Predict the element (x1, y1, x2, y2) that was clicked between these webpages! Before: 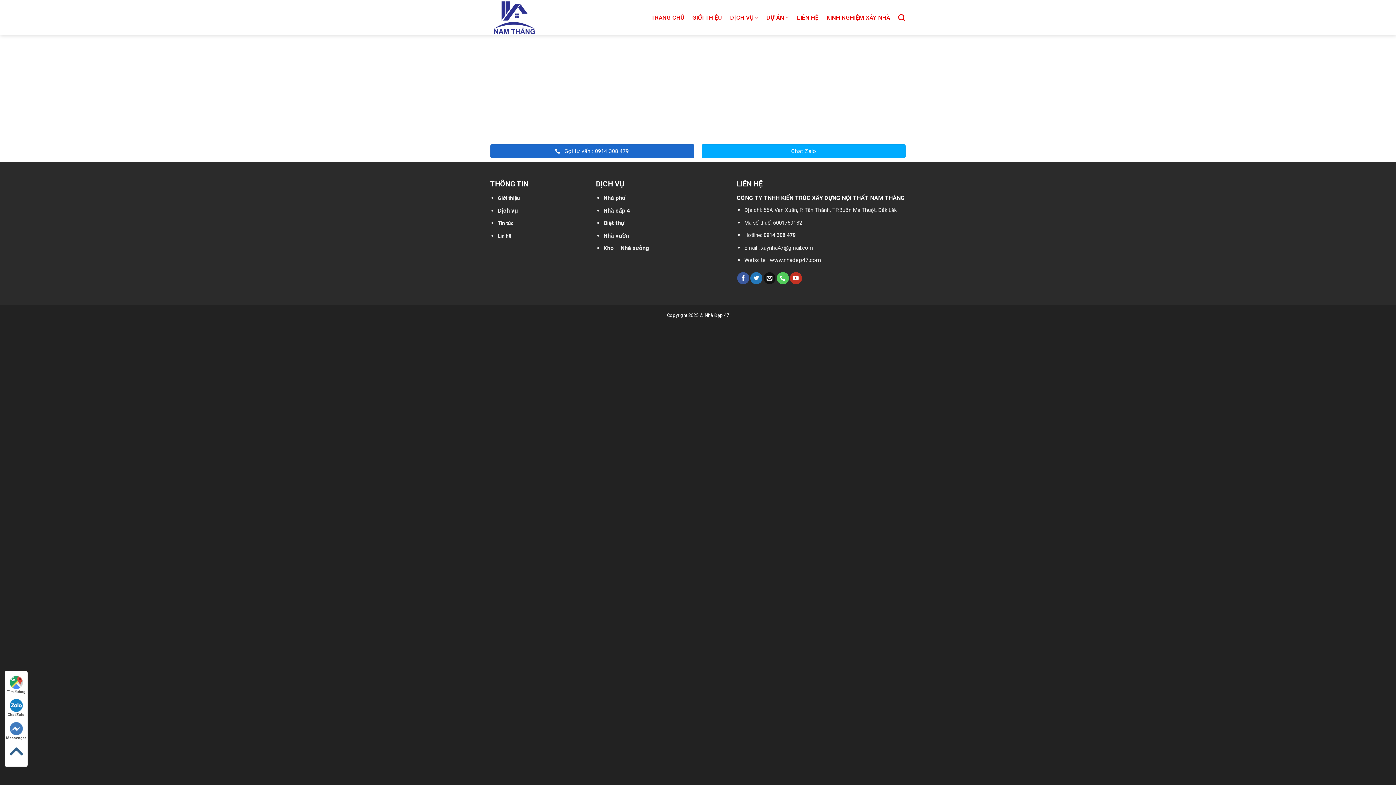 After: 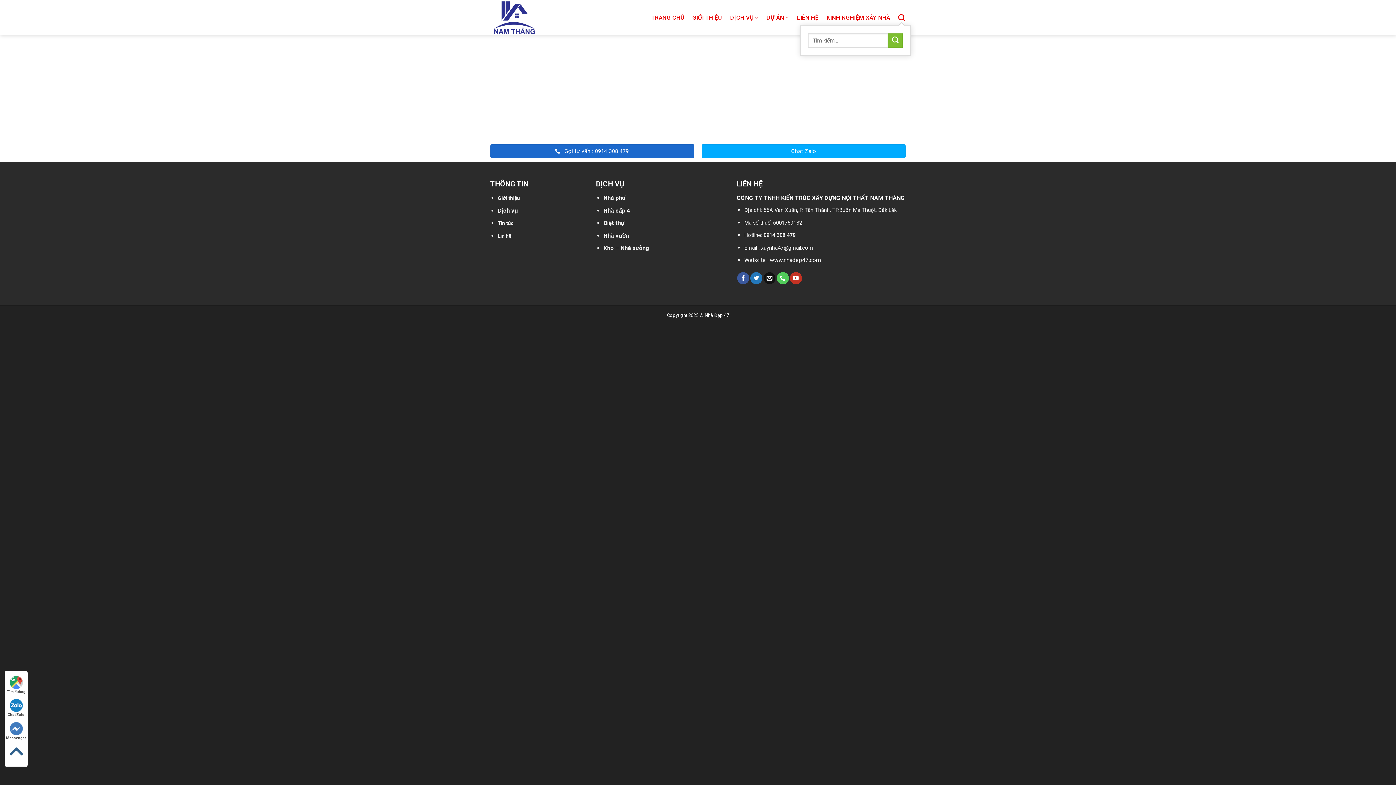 Action: bbox: (898, 9, 905, 25) label: Tìm kiếm